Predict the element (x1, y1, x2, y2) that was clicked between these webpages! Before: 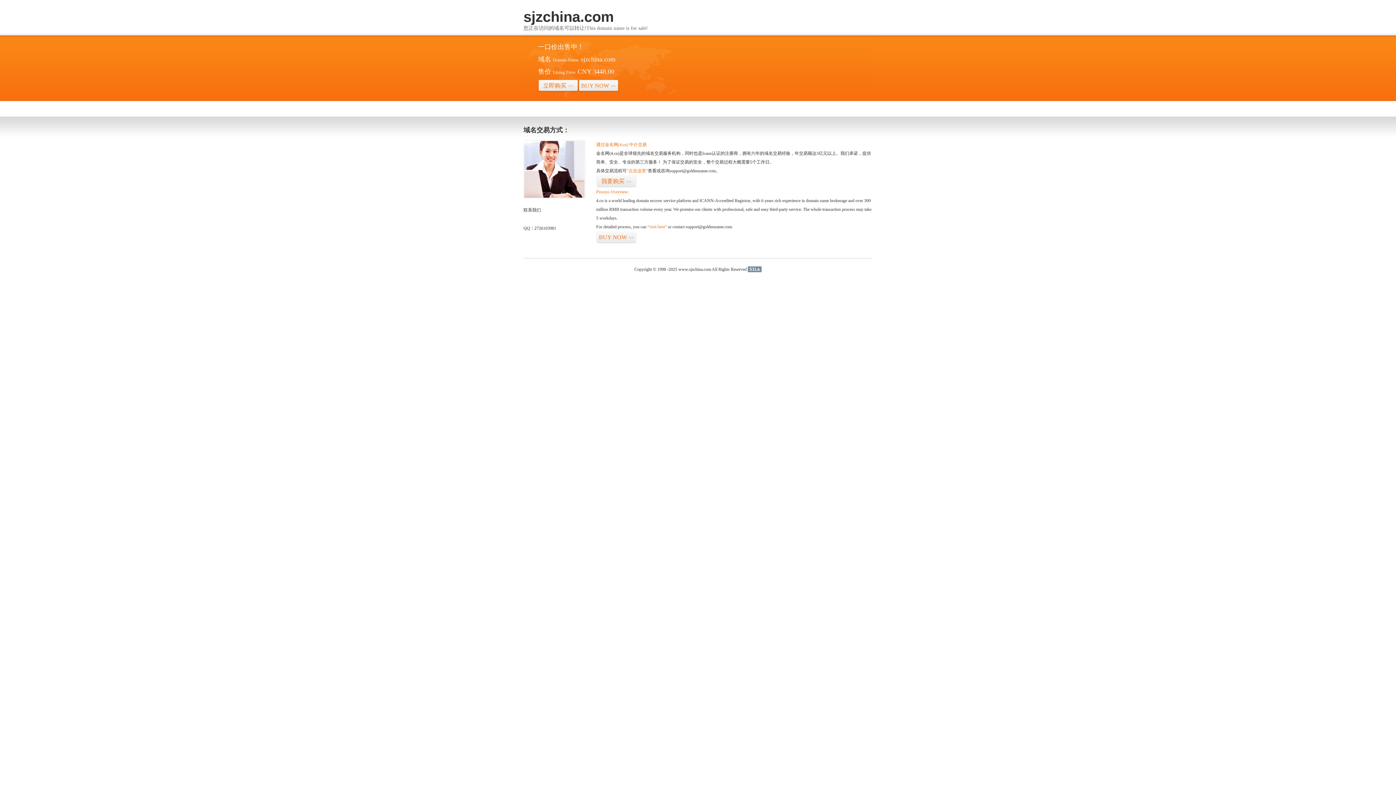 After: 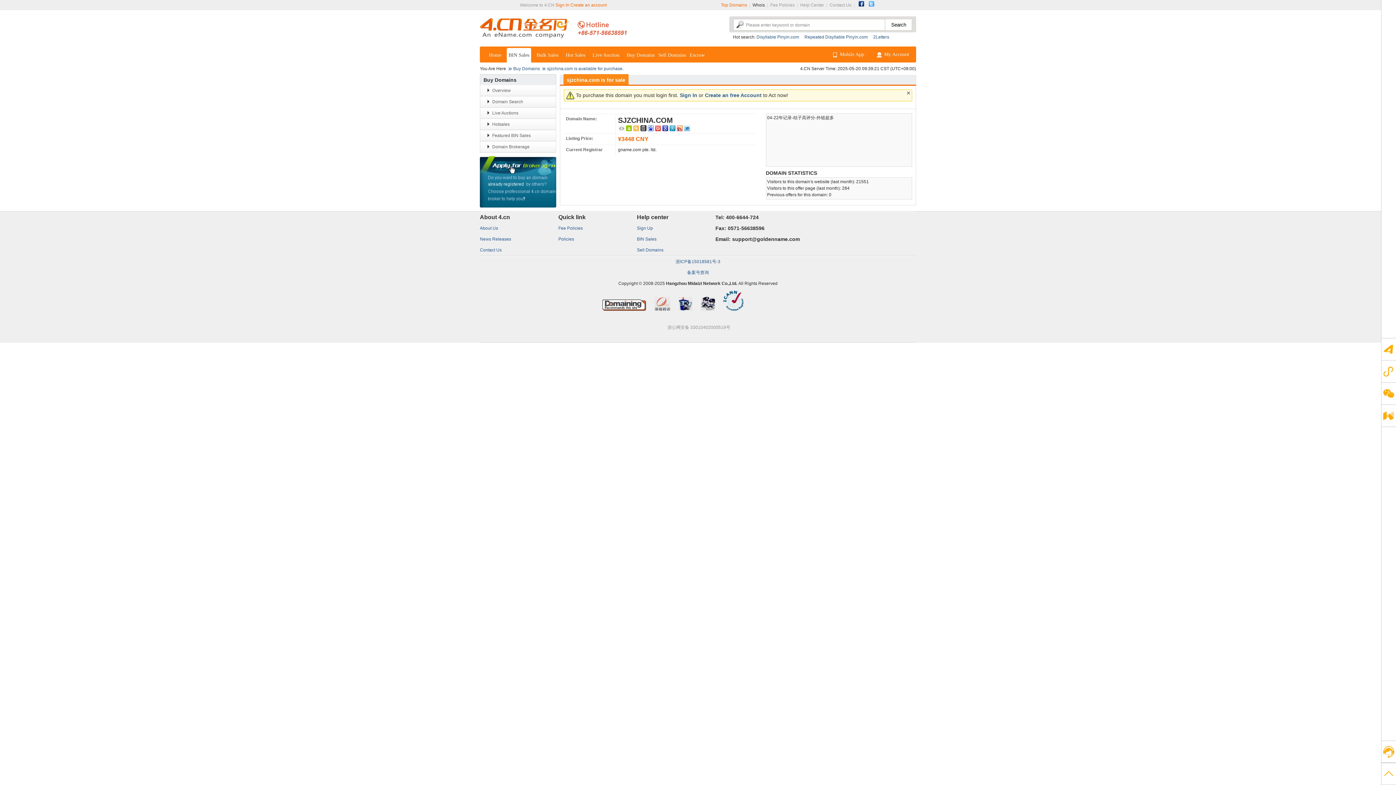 Action: bbox: (538, 79, 578, 92) label: 立即购买>>